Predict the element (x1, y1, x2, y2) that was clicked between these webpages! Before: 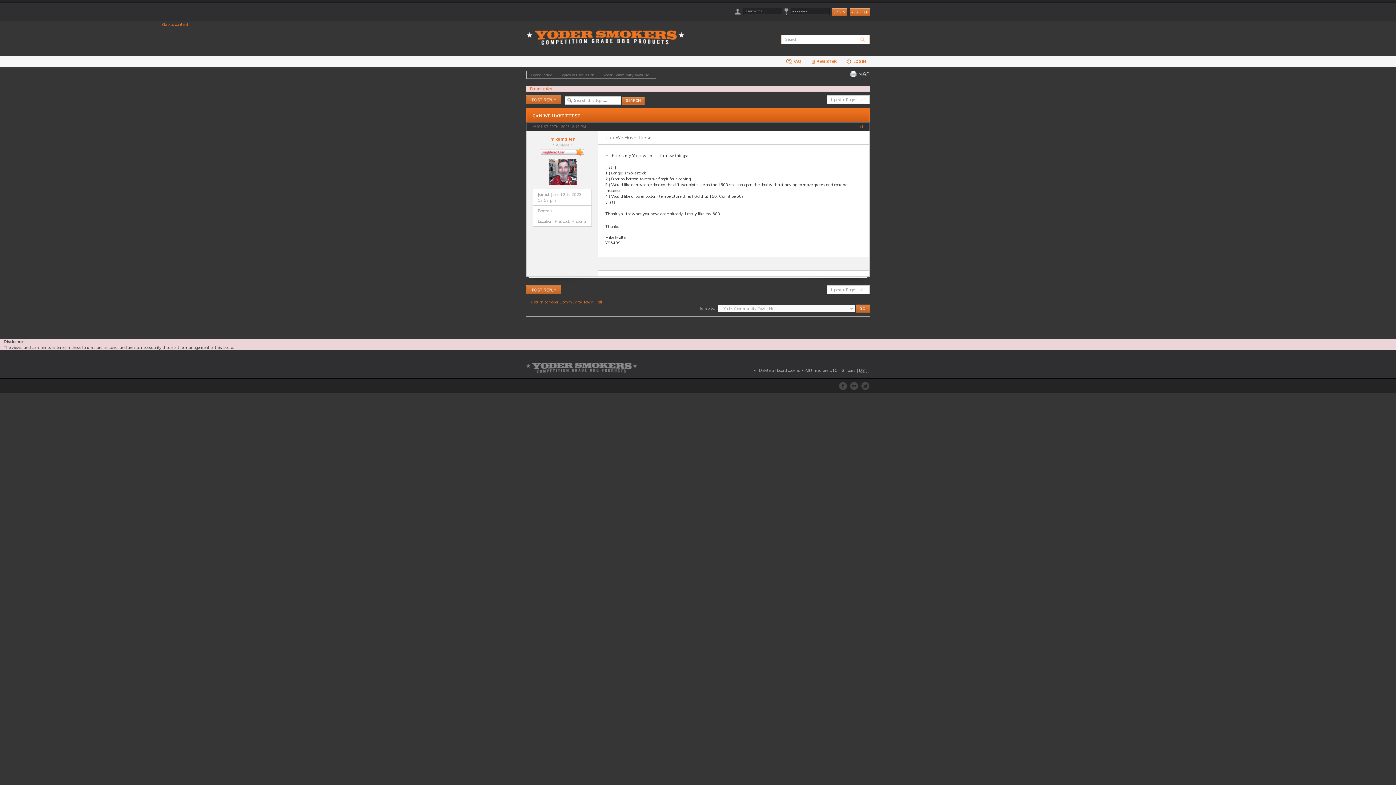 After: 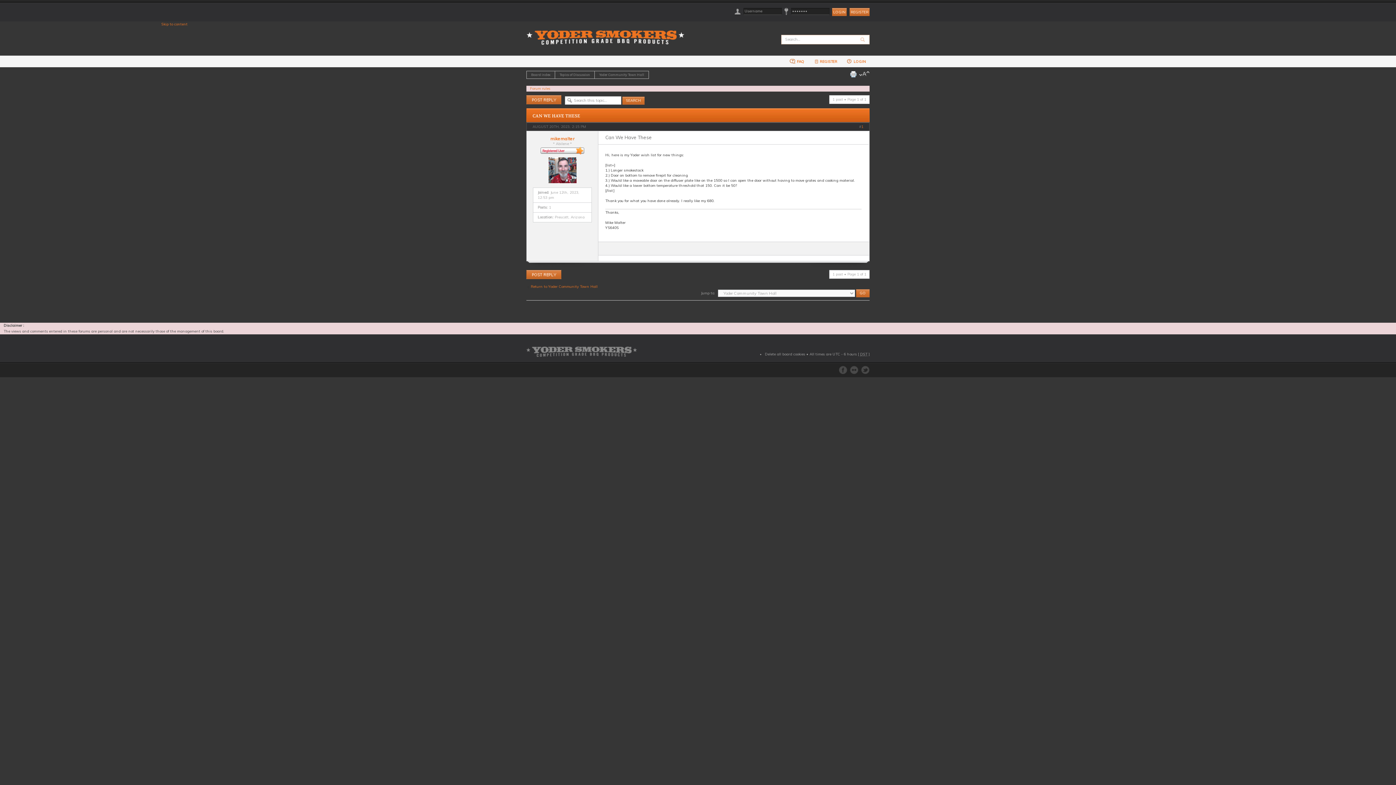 Action: bbox: (859, 70, 869, 77) label: Change font size